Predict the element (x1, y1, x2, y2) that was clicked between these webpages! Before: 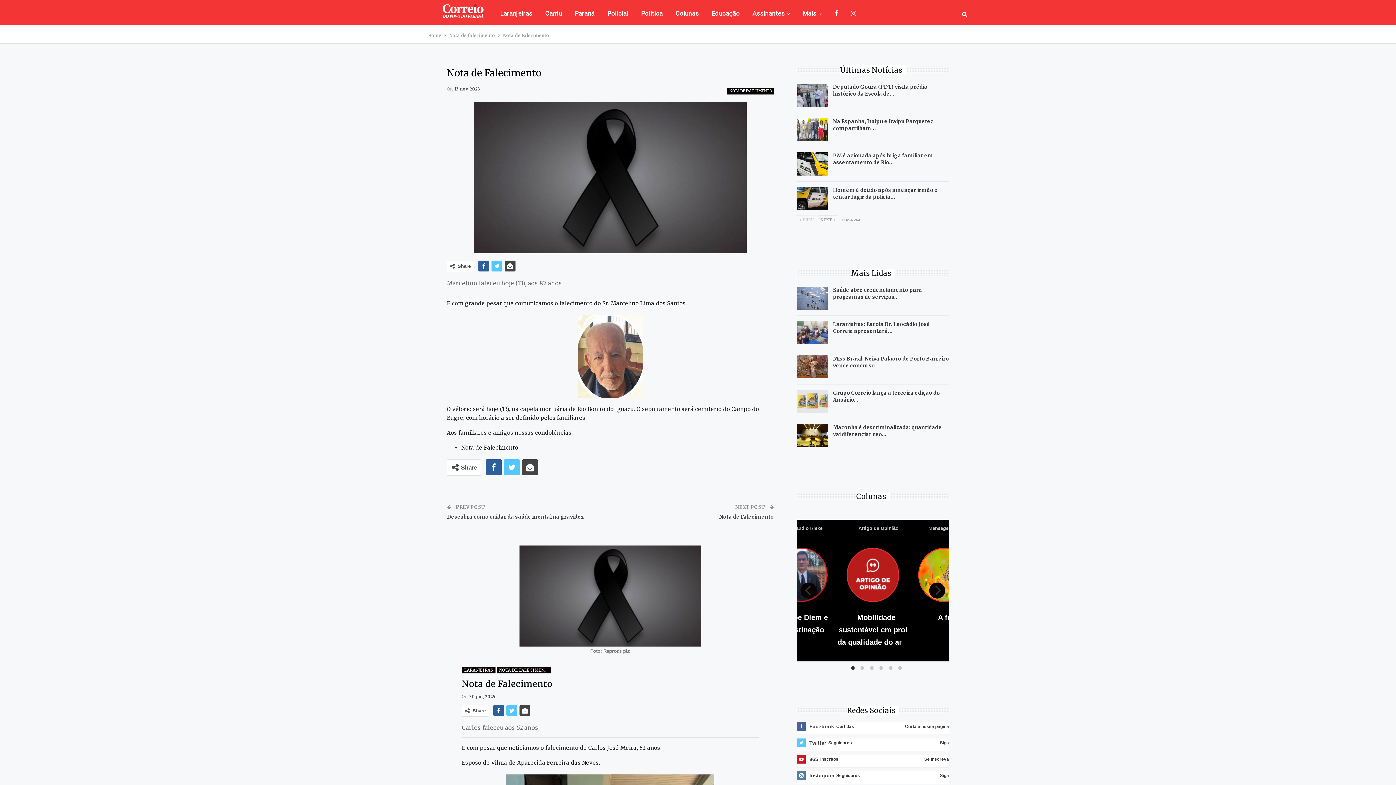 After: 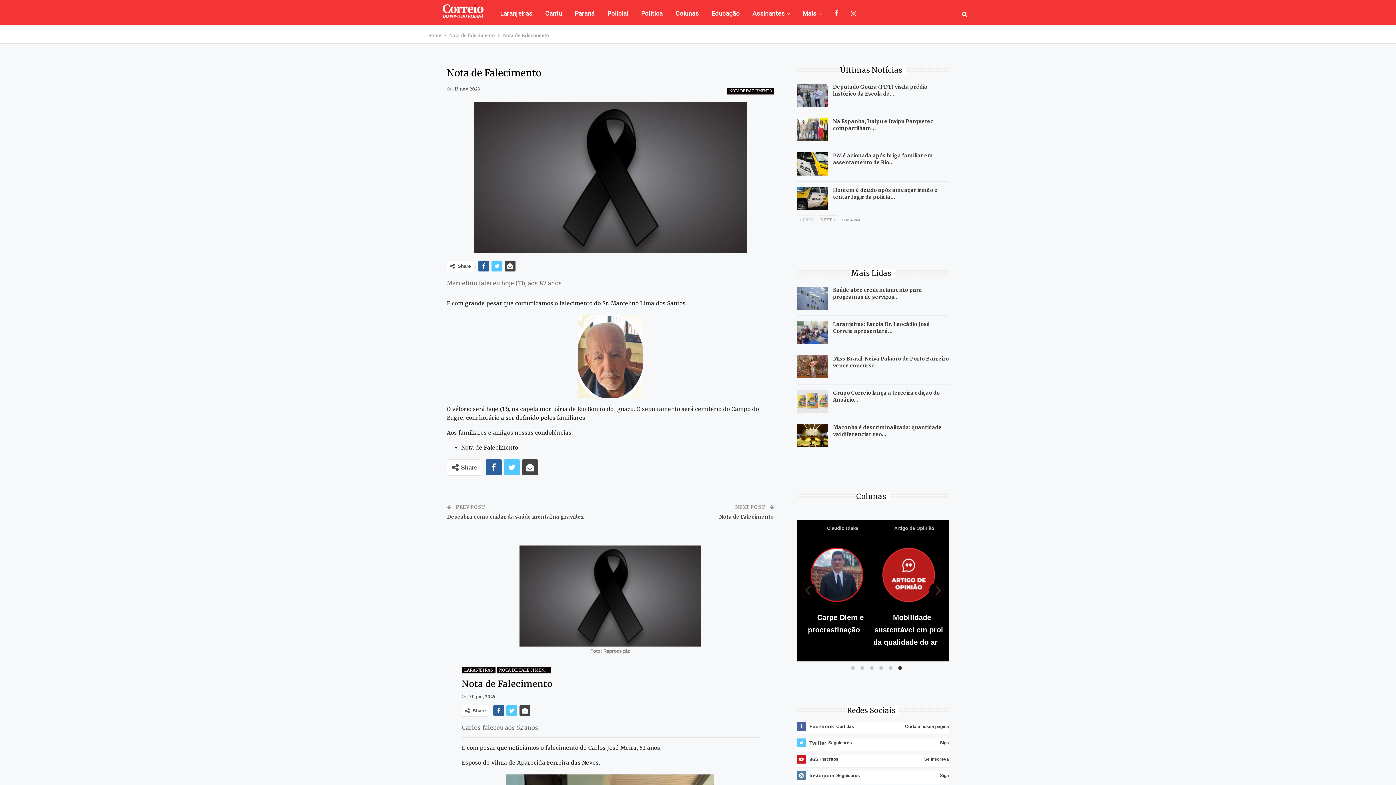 Action: bbox: (800, 655, 816, 671) label: Previous